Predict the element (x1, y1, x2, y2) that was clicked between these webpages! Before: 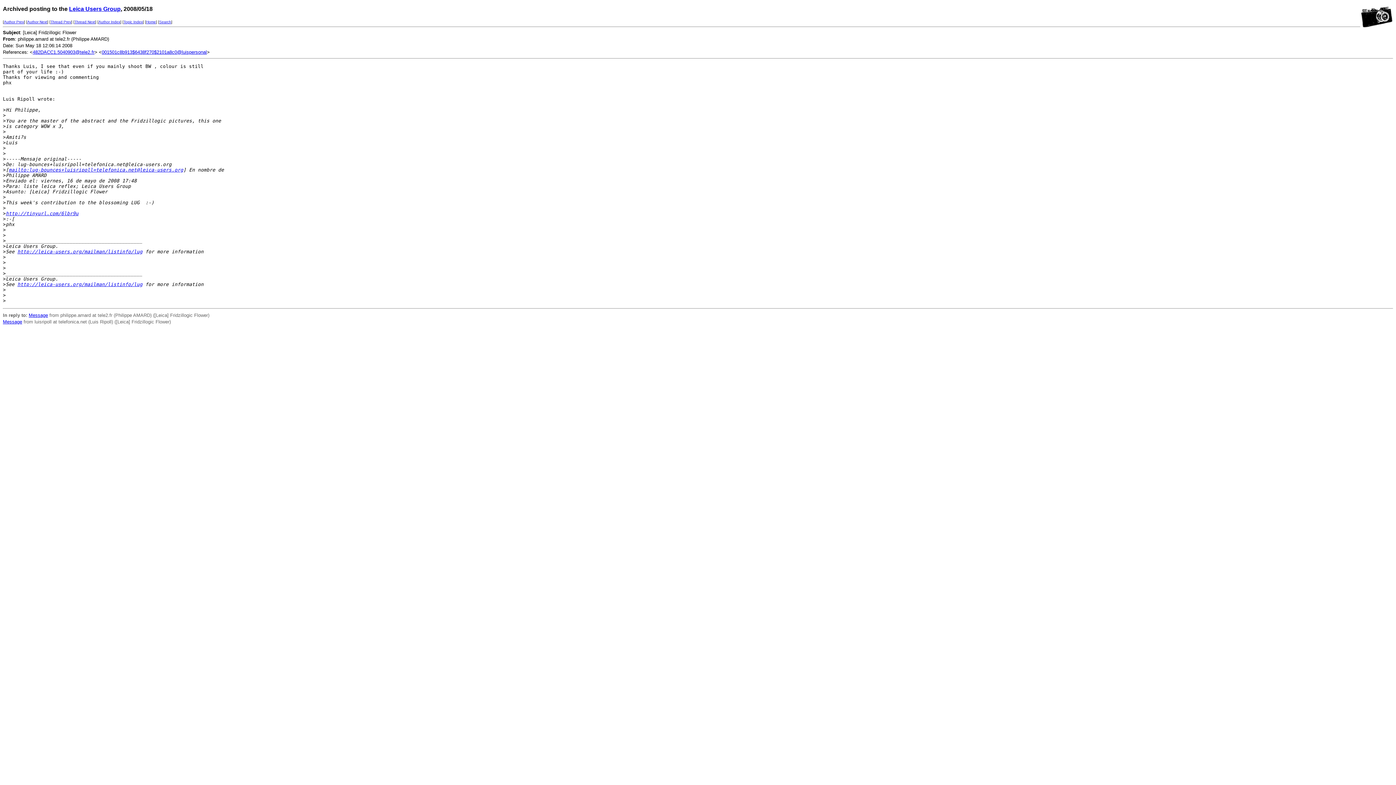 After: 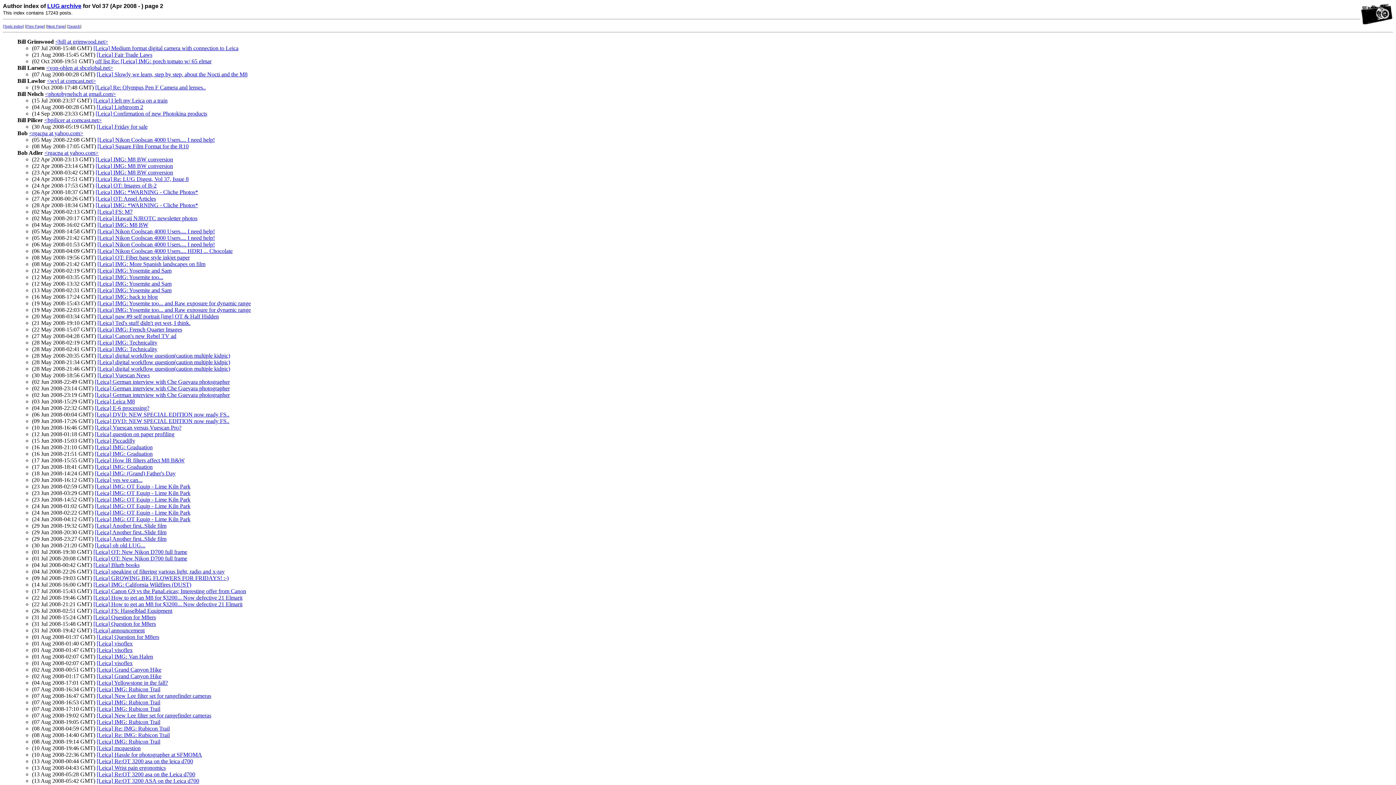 Action: label: Author Index bbox: (98, 20, 120, 24)